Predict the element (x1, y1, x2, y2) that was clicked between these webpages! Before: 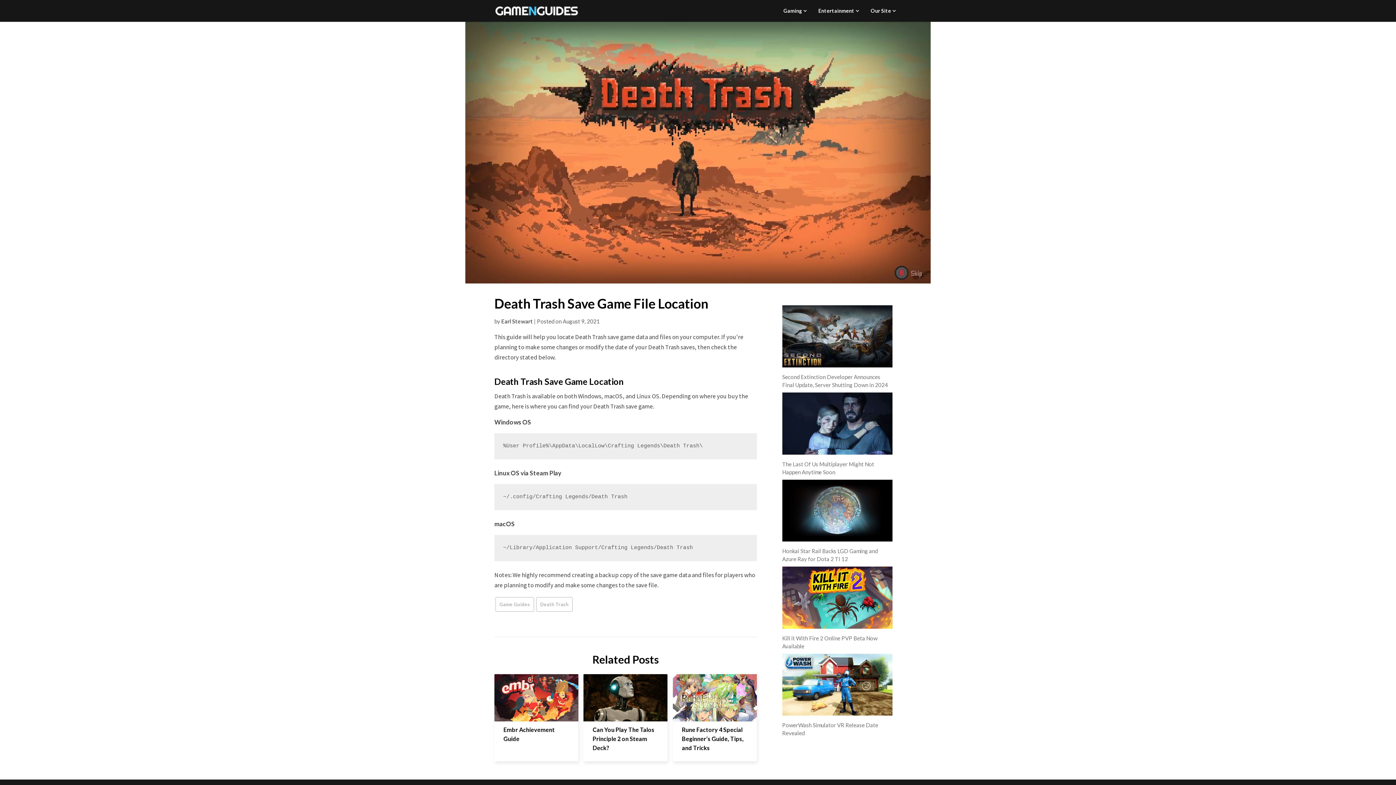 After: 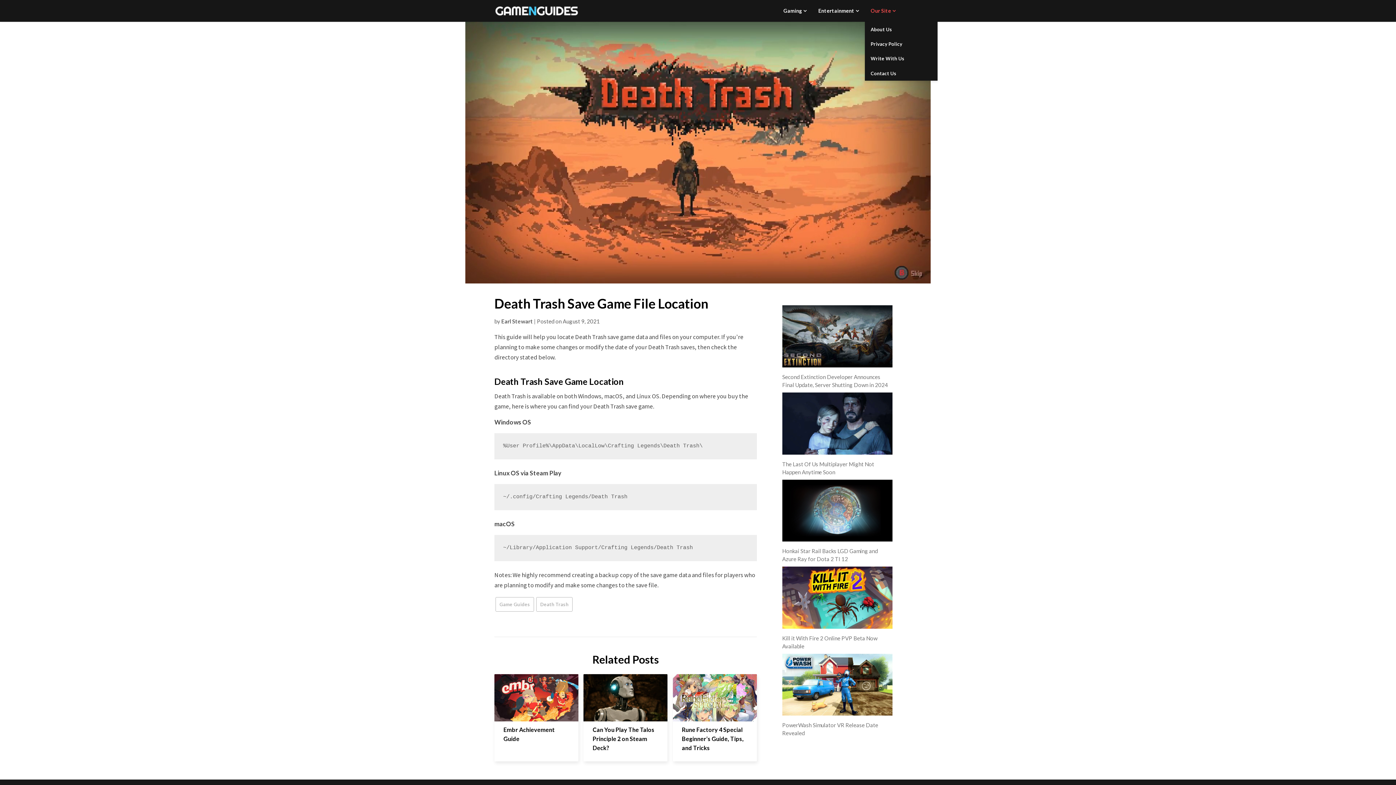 Action: label: Our Site bbox: (865, 0, 901, 21)